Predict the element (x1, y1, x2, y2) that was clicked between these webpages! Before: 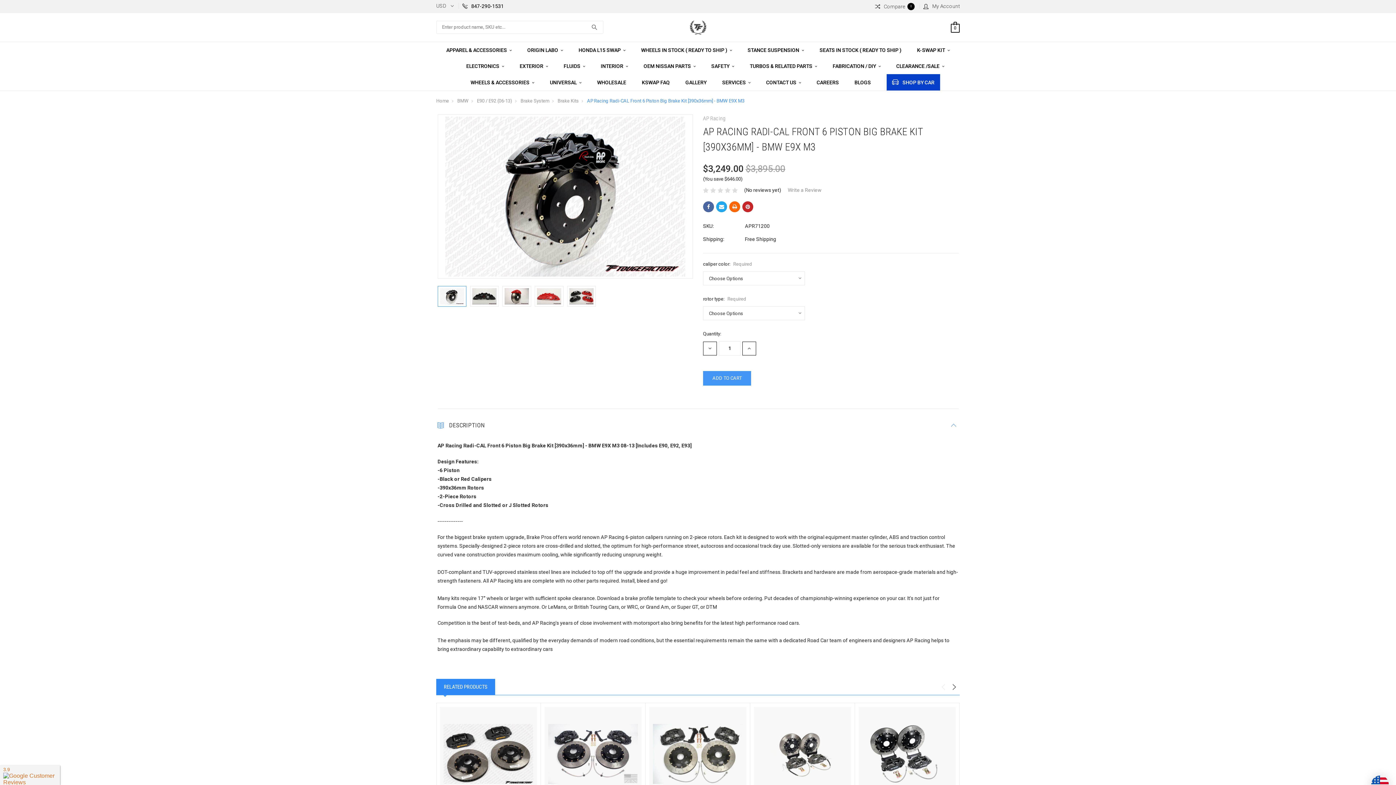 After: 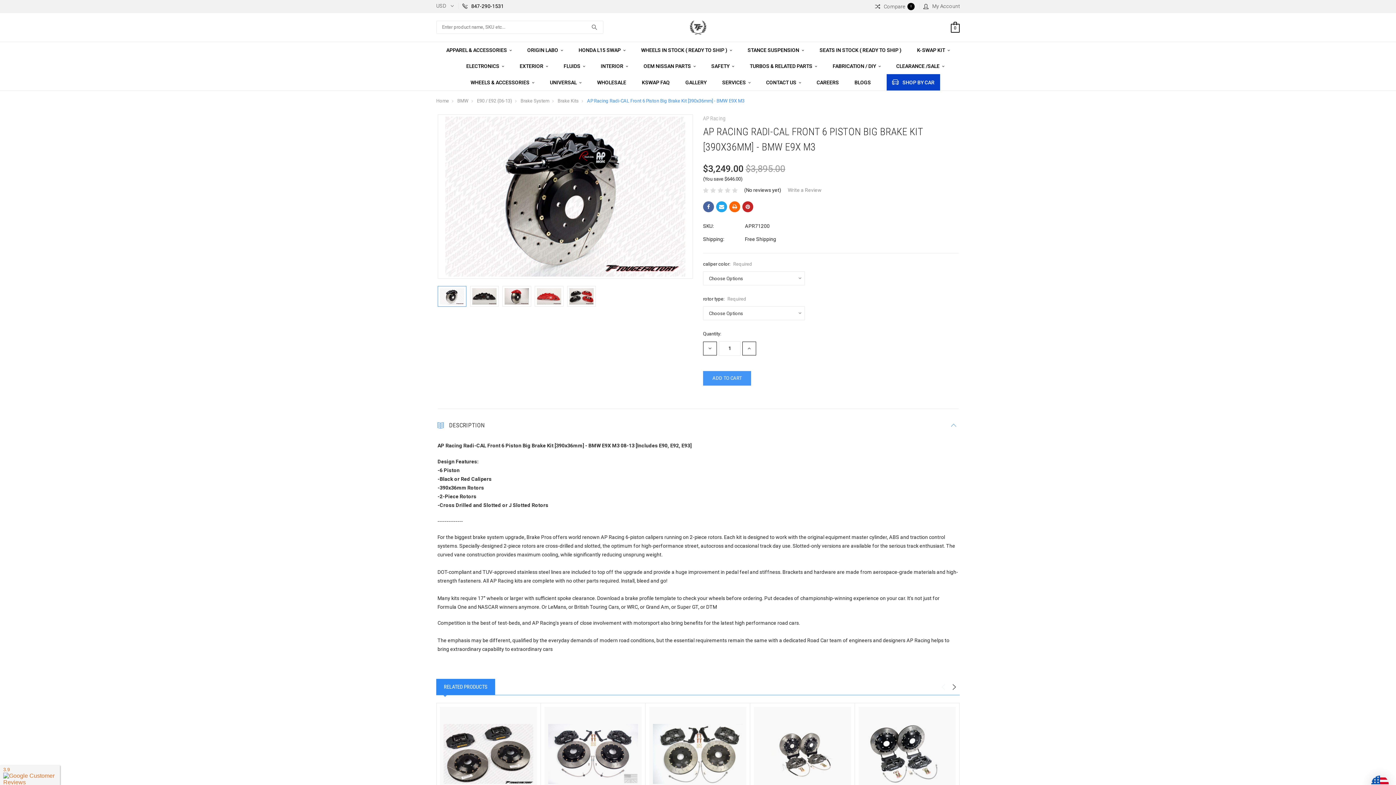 Action: label: previous bbox: (938, 682, 949, 693)